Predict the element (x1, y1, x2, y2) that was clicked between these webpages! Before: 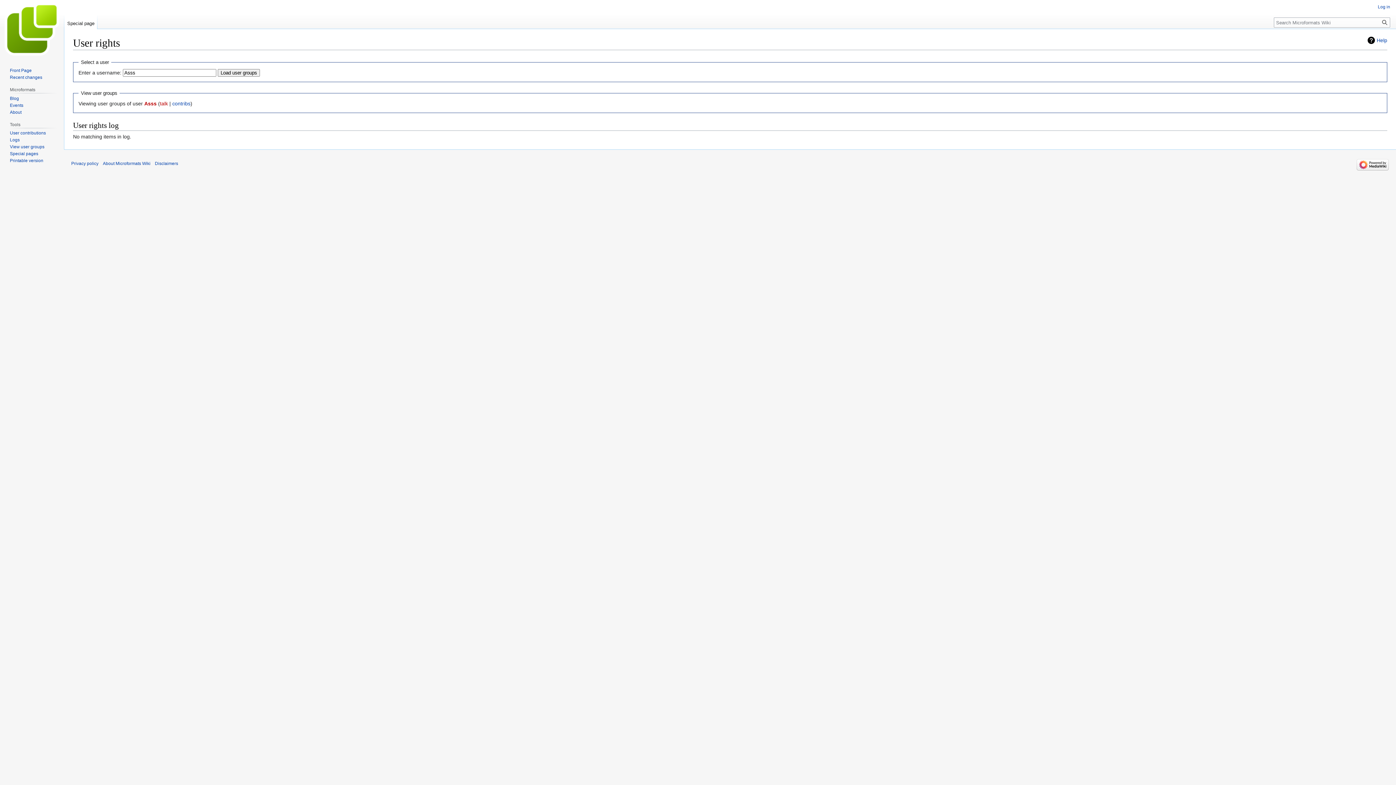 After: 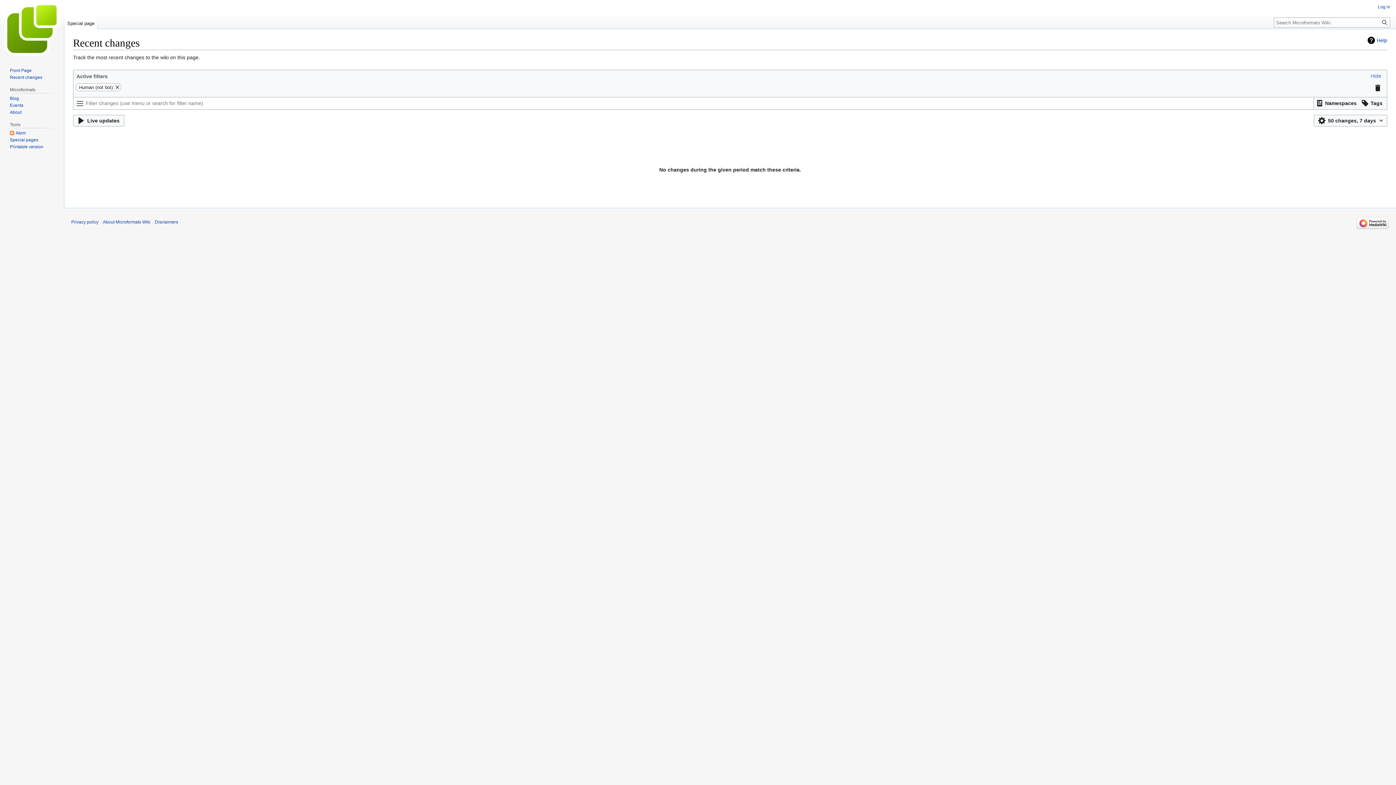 Action: bbox: (9, 74, 42, 79) label: Recent changes